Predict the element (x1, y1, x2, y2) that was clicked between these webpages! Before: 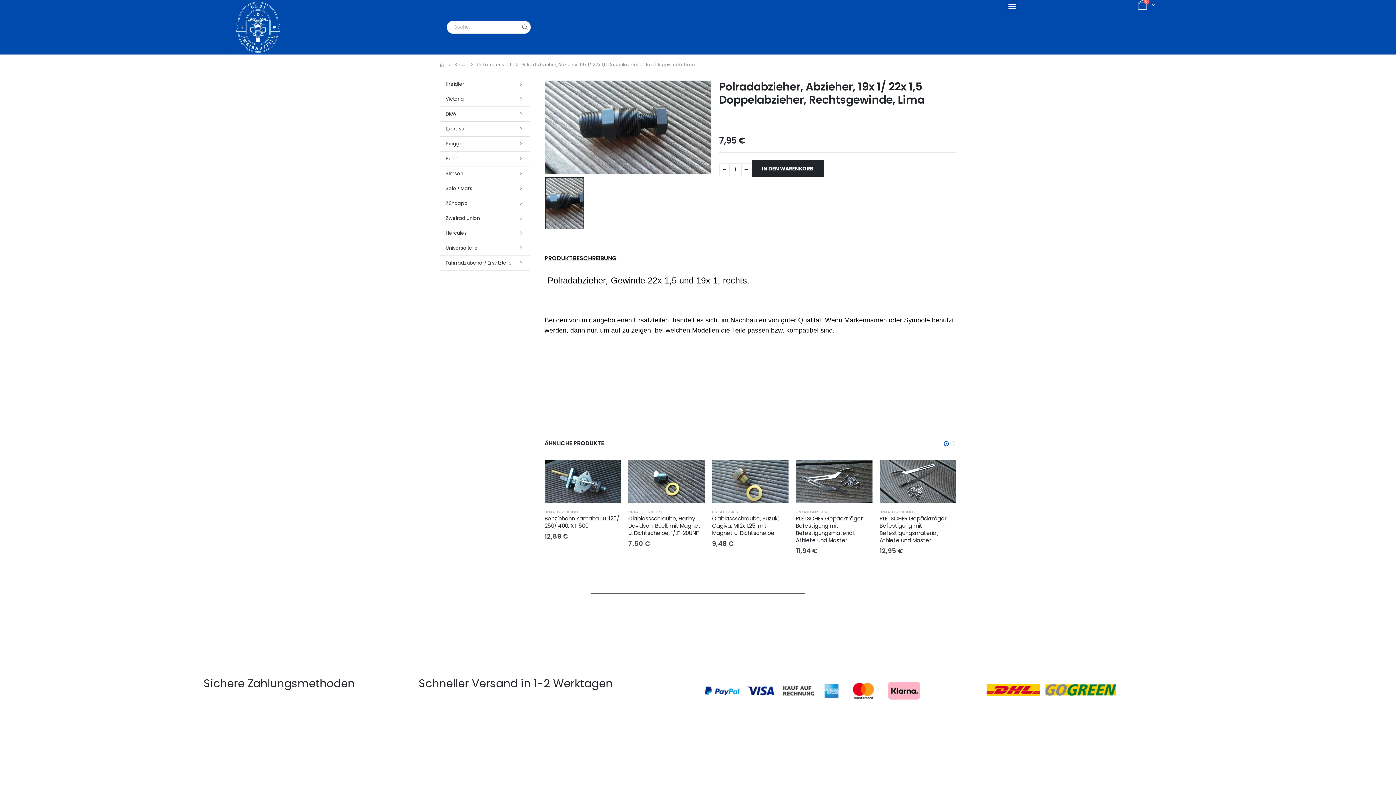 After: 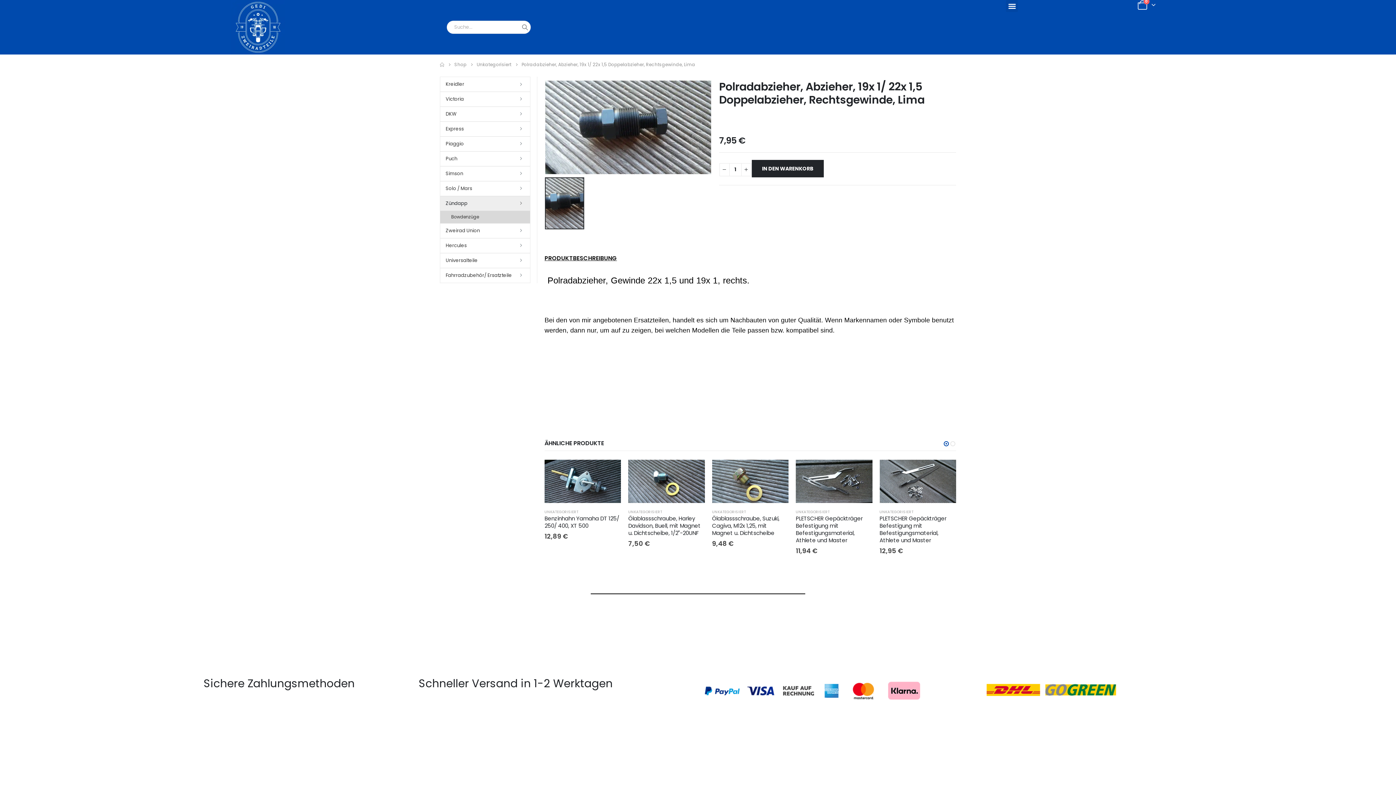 Action: bbox: (440, 196, 530, 210) label: Zündapp